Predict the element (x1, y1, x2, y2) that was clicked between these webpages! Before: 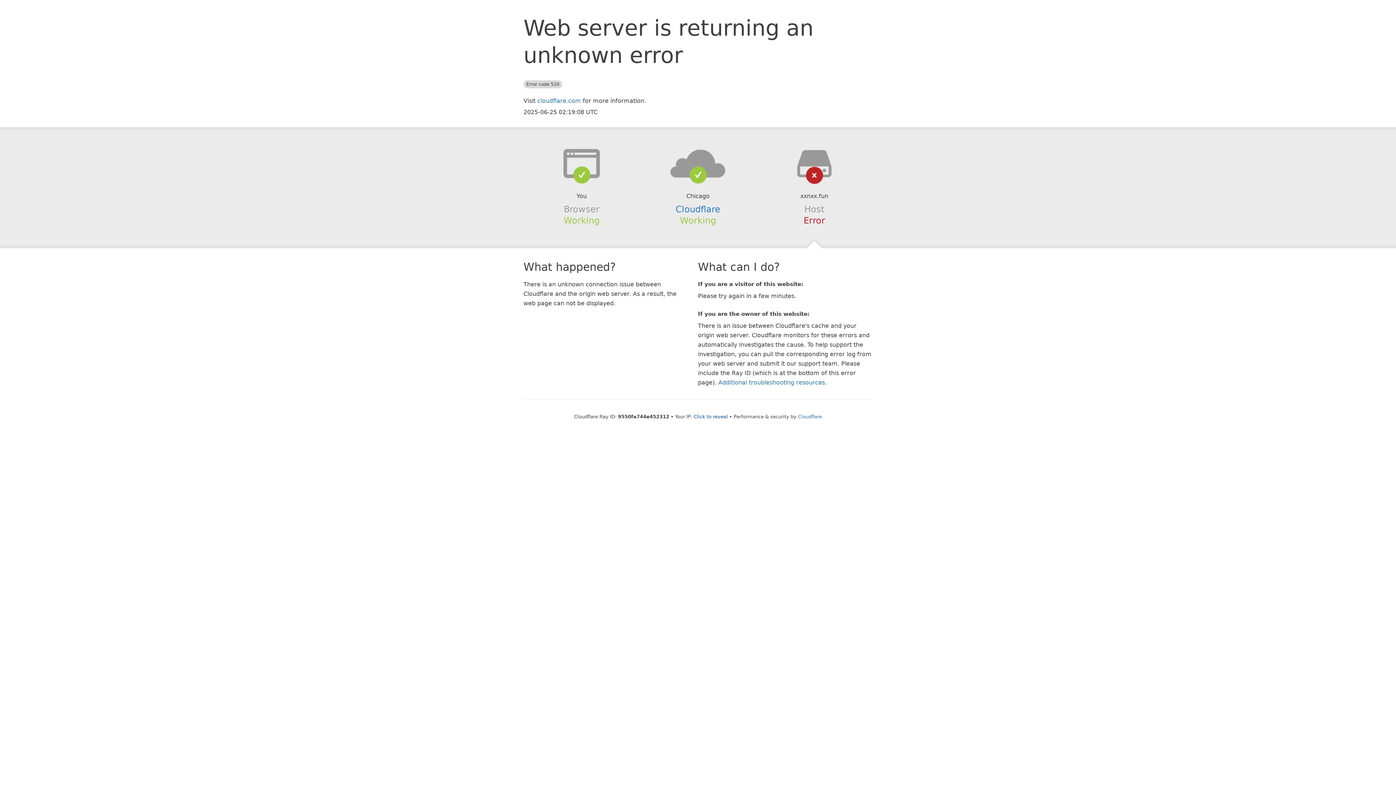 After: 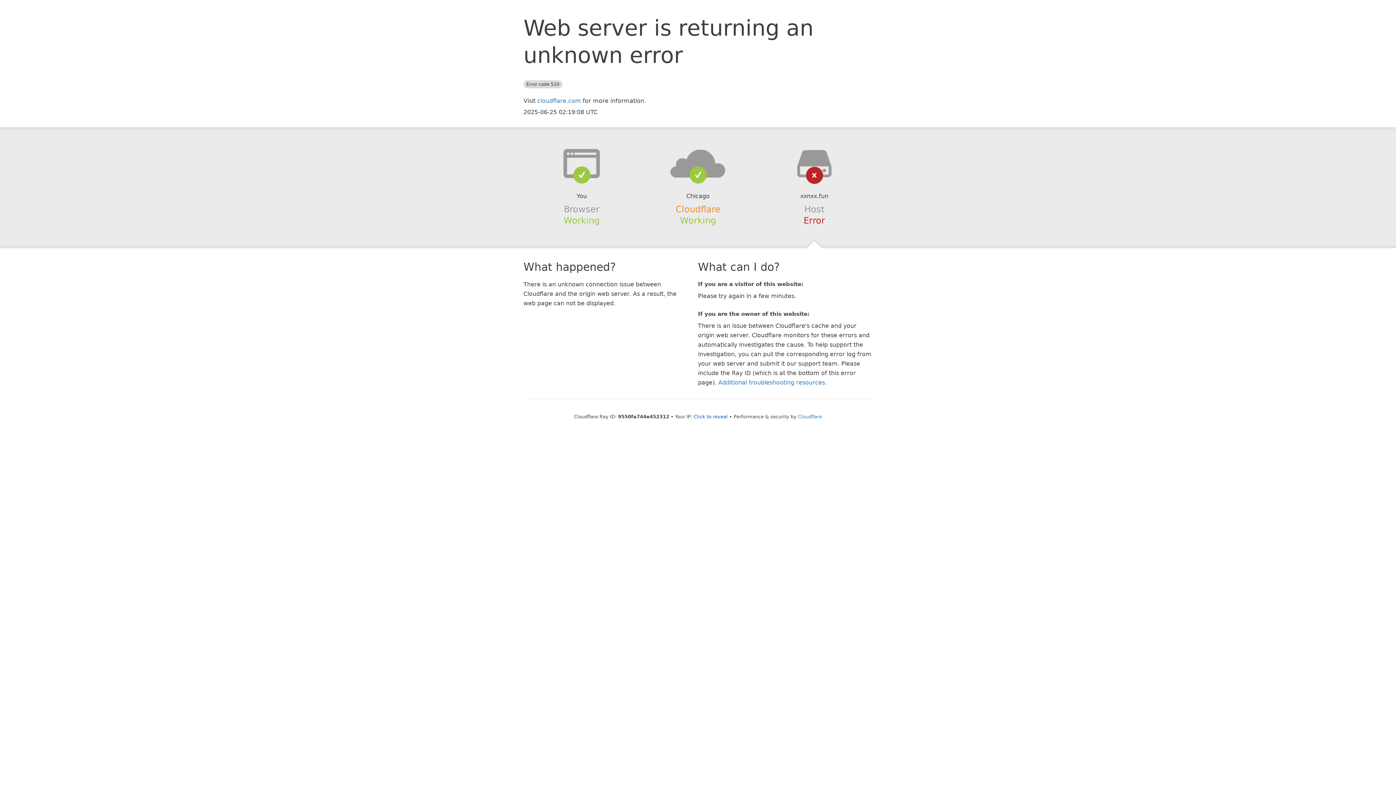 Action: label: Cloudflare bbox: (675, 204, 720, 214)